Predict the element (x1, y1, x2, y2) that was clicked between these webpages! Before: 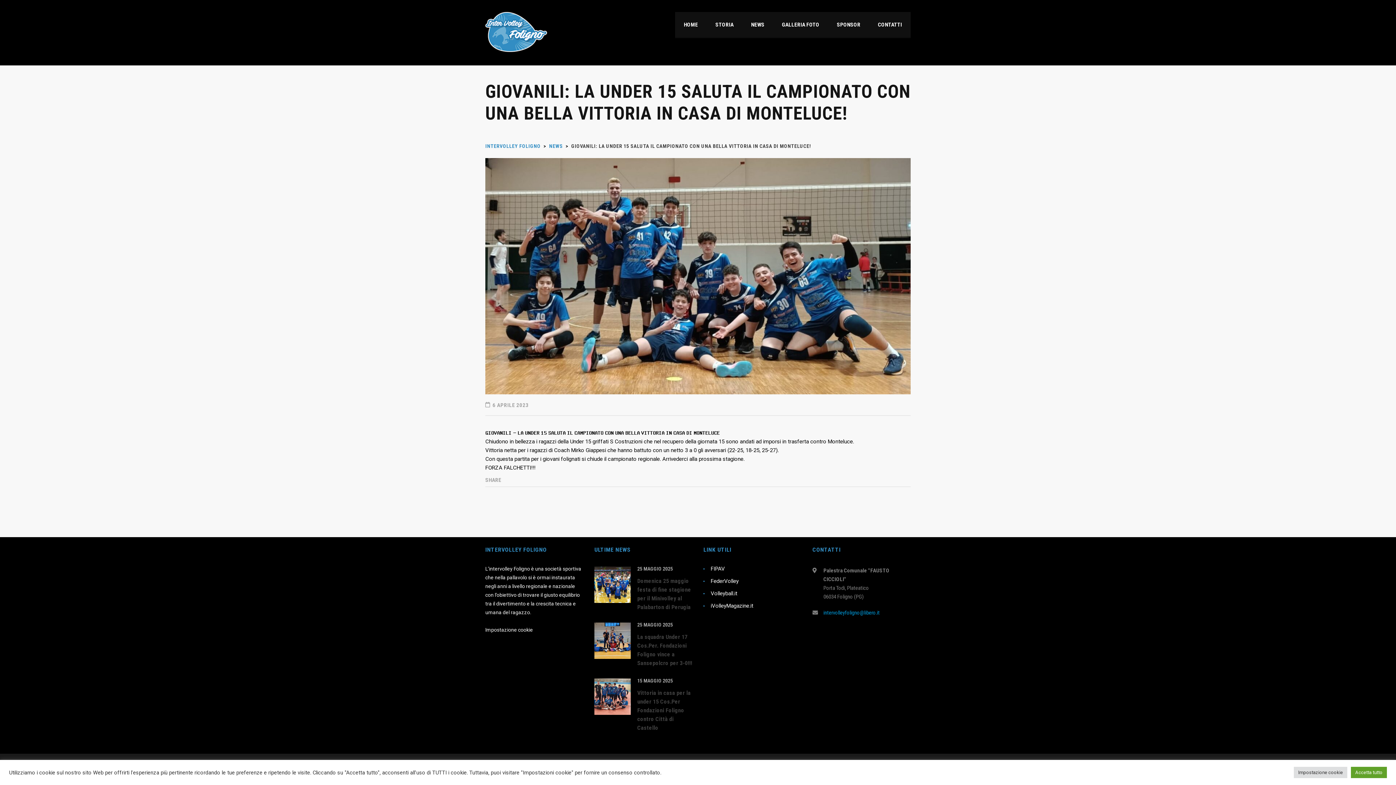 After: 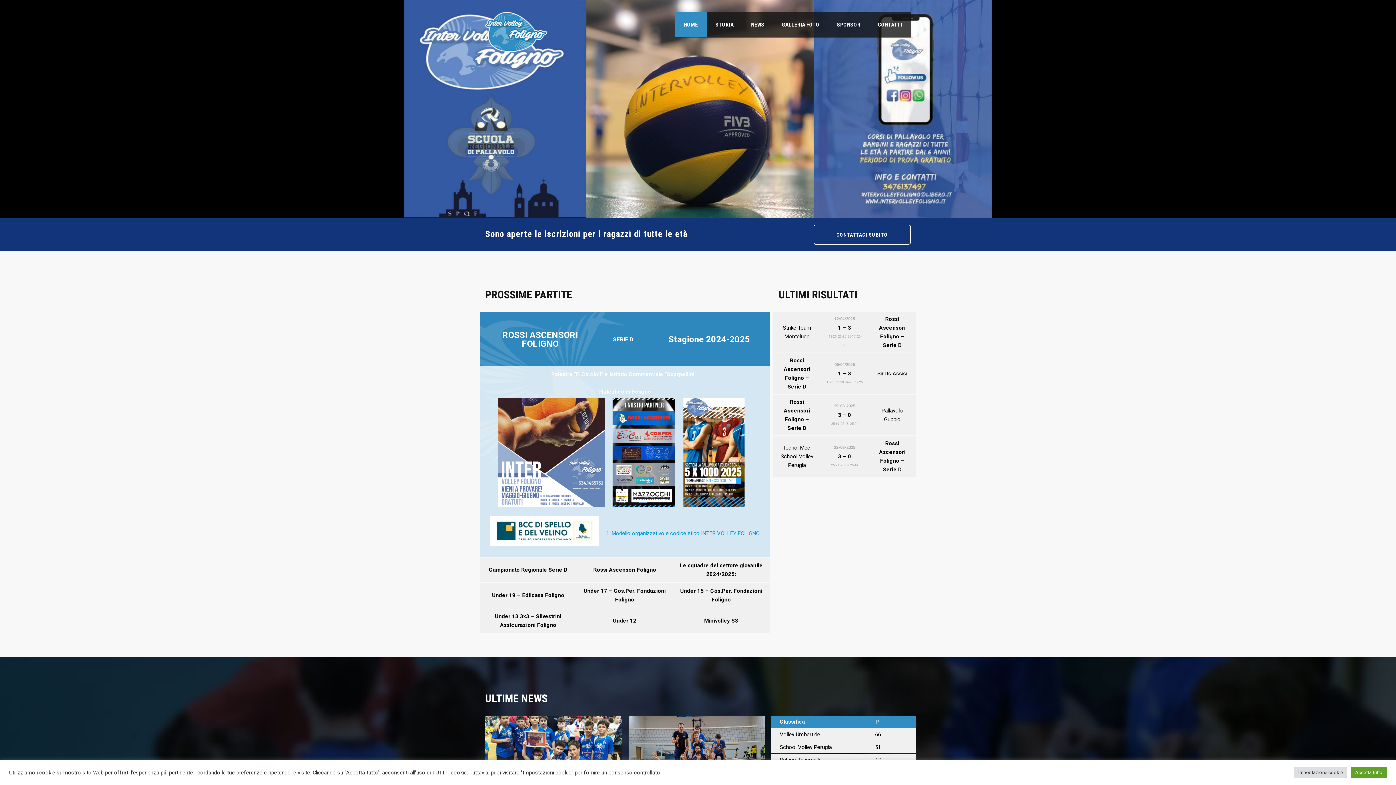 Action: bbox: (485, 28, 547, 34)